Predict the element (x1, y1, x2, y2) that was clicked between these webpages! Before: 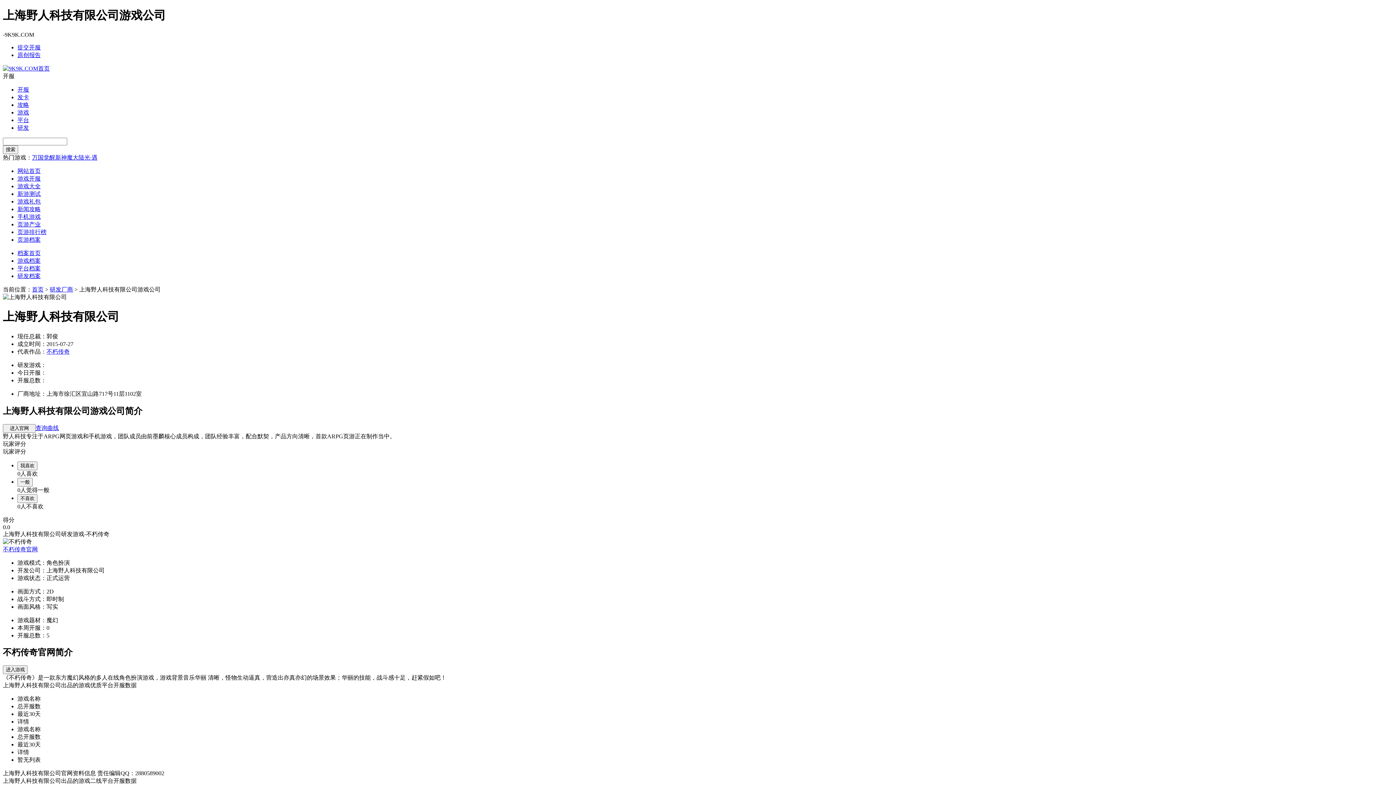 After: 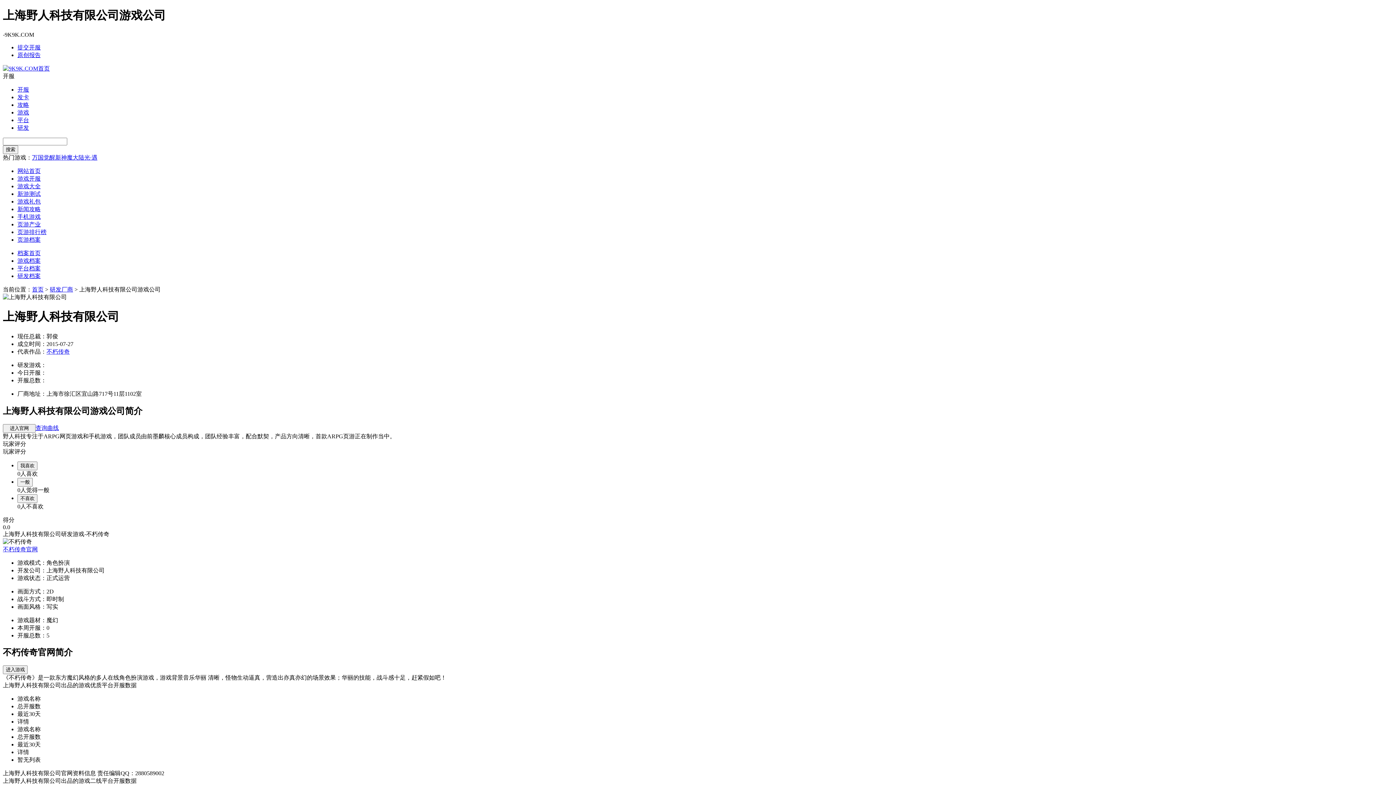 Action: bbox: (17, 101, 29, 107) label: 攻略